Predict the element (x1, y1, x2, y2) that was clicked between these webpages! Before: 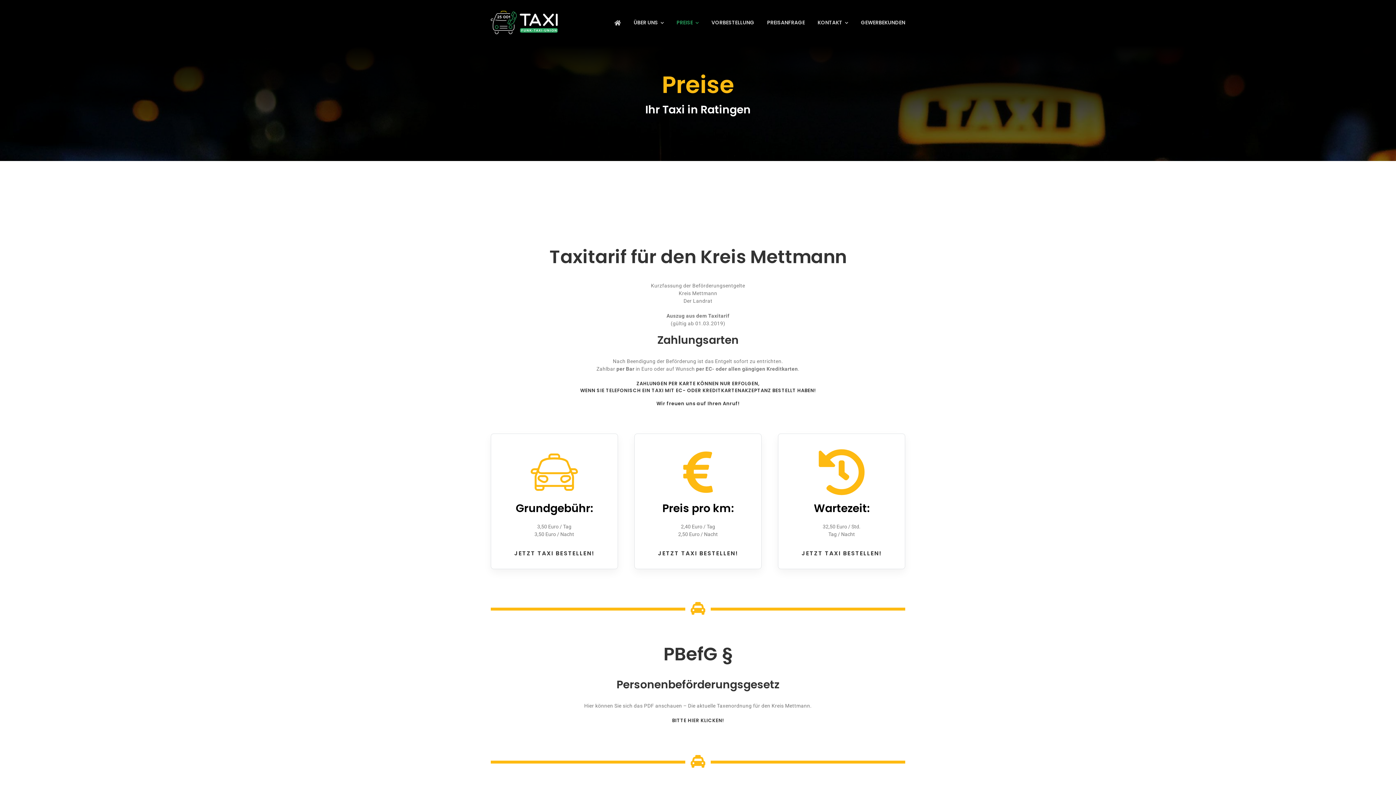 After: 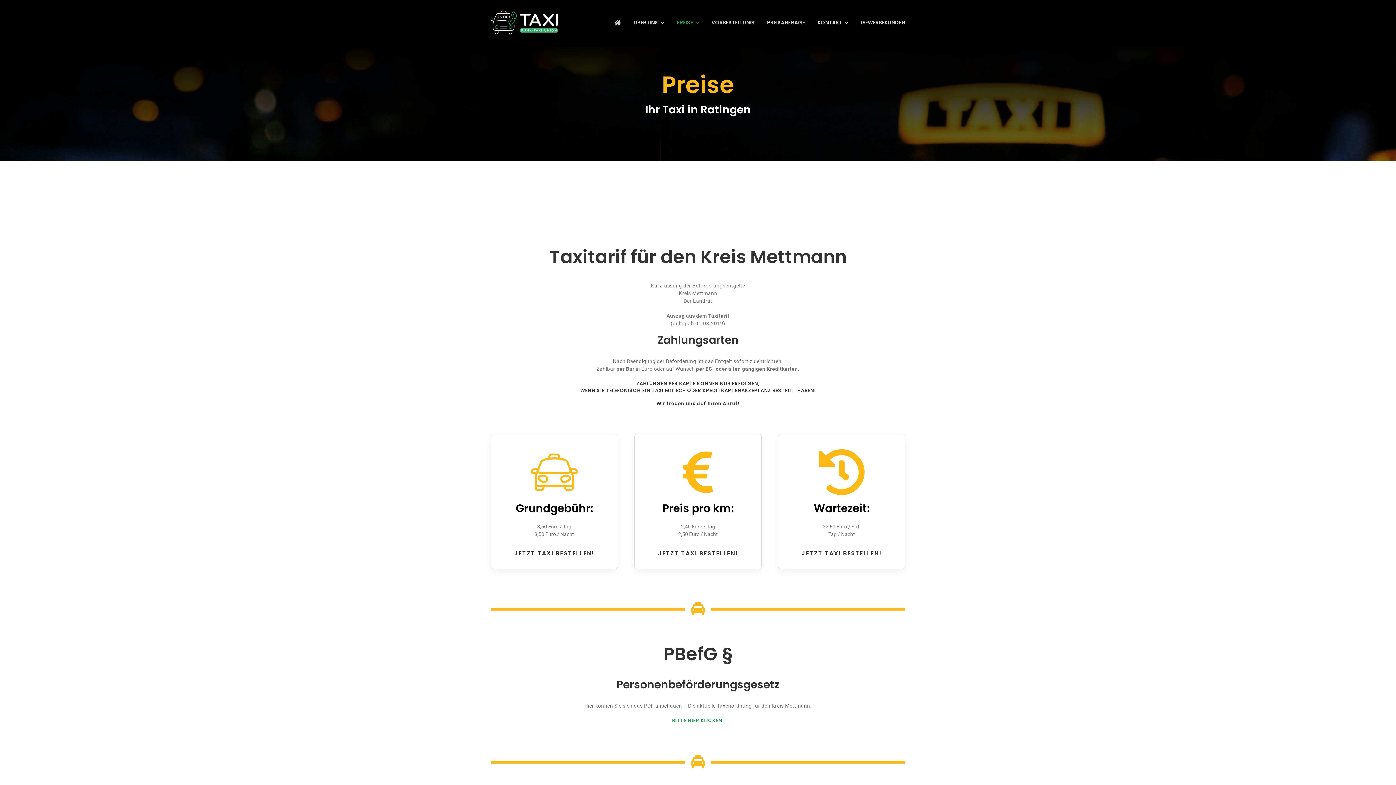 Action: bbox: (672, 717, 724, 724) label: BITTE HIER KLICKEN!